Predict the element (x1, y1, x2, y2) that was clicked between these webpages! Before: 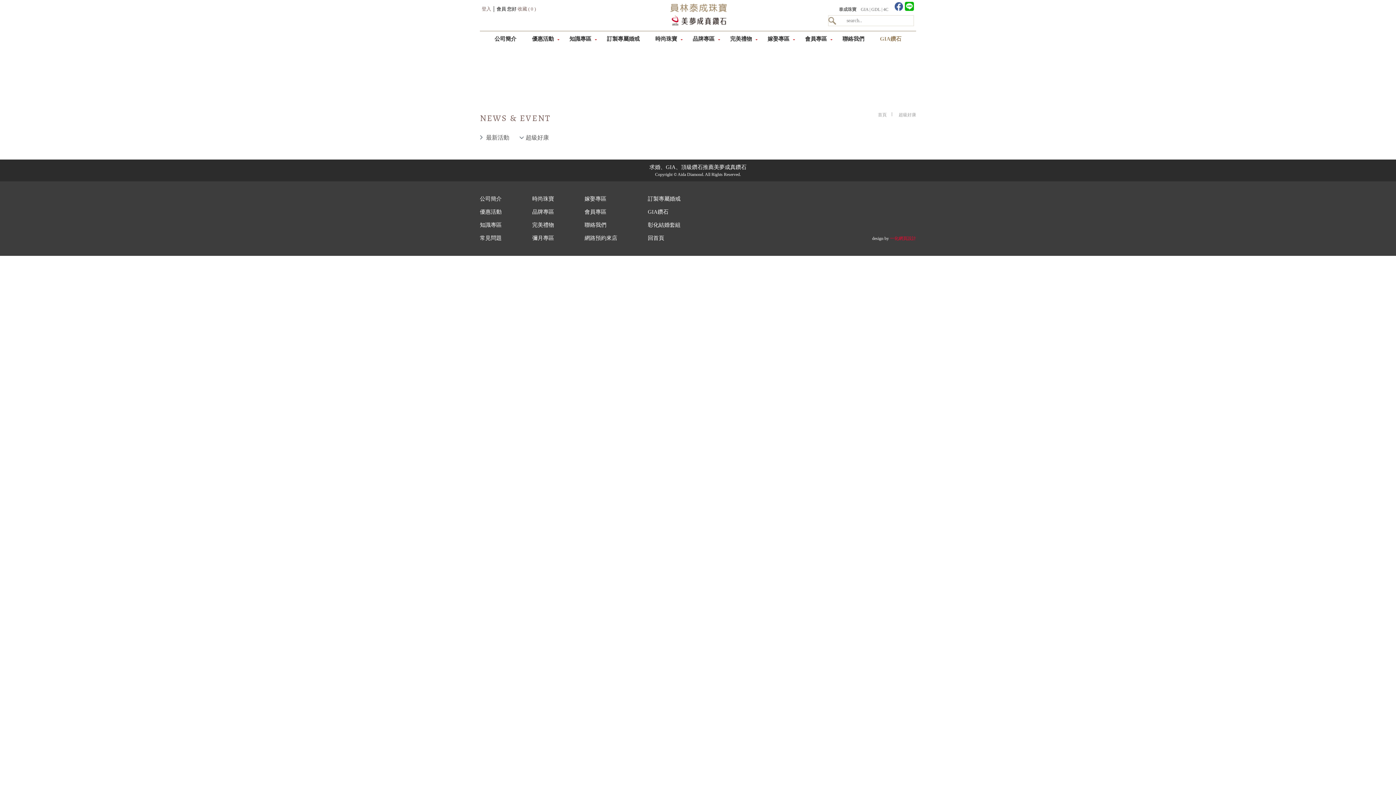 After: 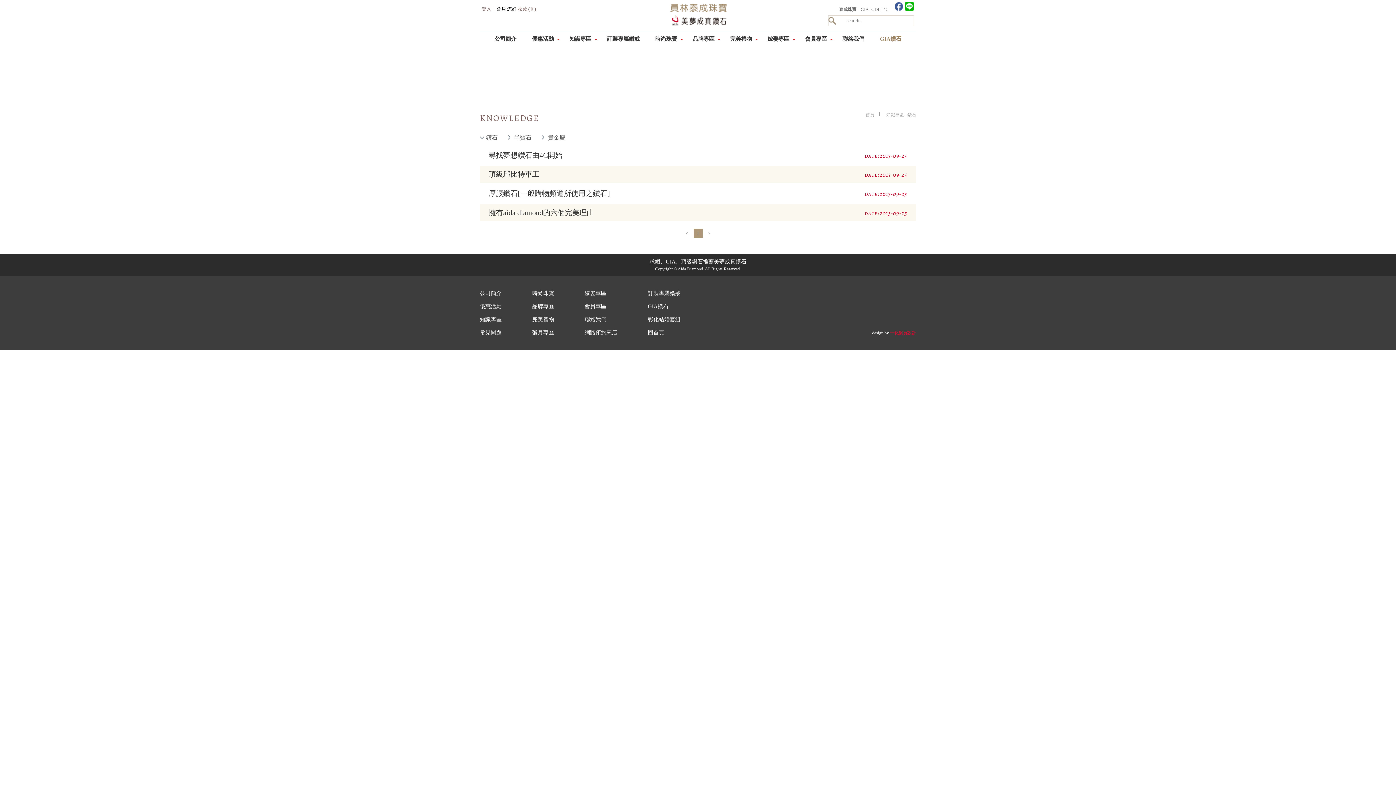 Action: bbox: (480, 222, 501, 228) label: 知識專區